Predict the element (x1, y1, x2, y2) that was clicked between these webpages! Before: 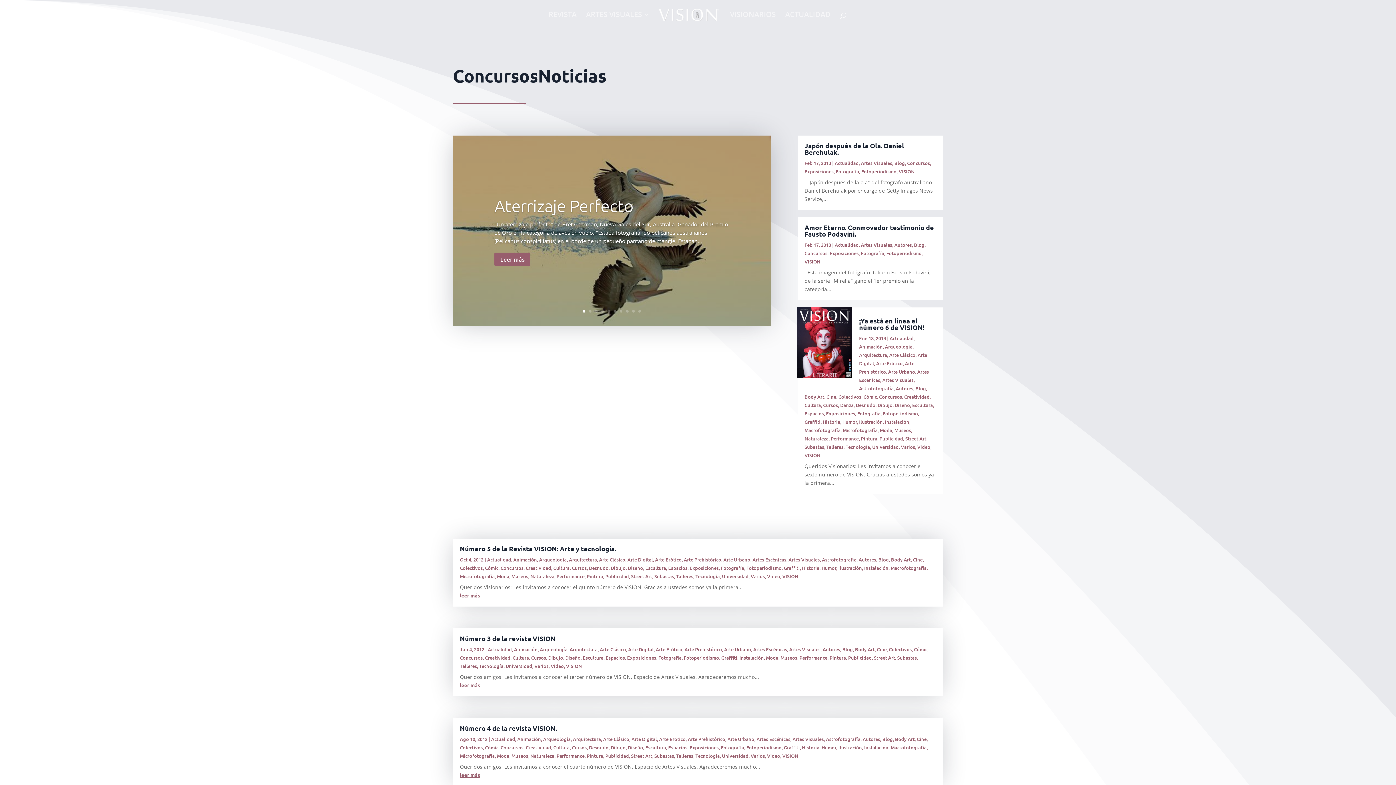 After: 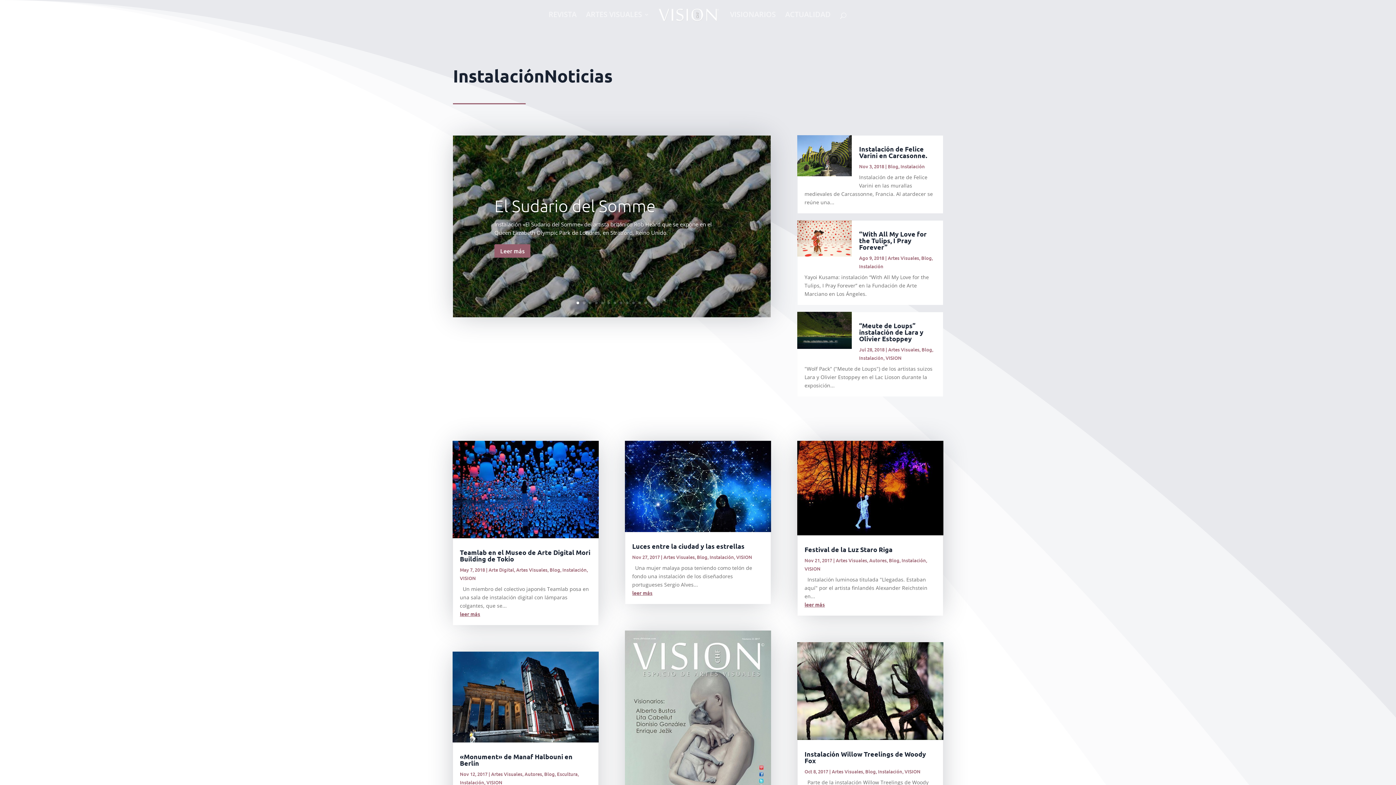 Action: label: Instalación bbox: (864, 744, 888, 751)